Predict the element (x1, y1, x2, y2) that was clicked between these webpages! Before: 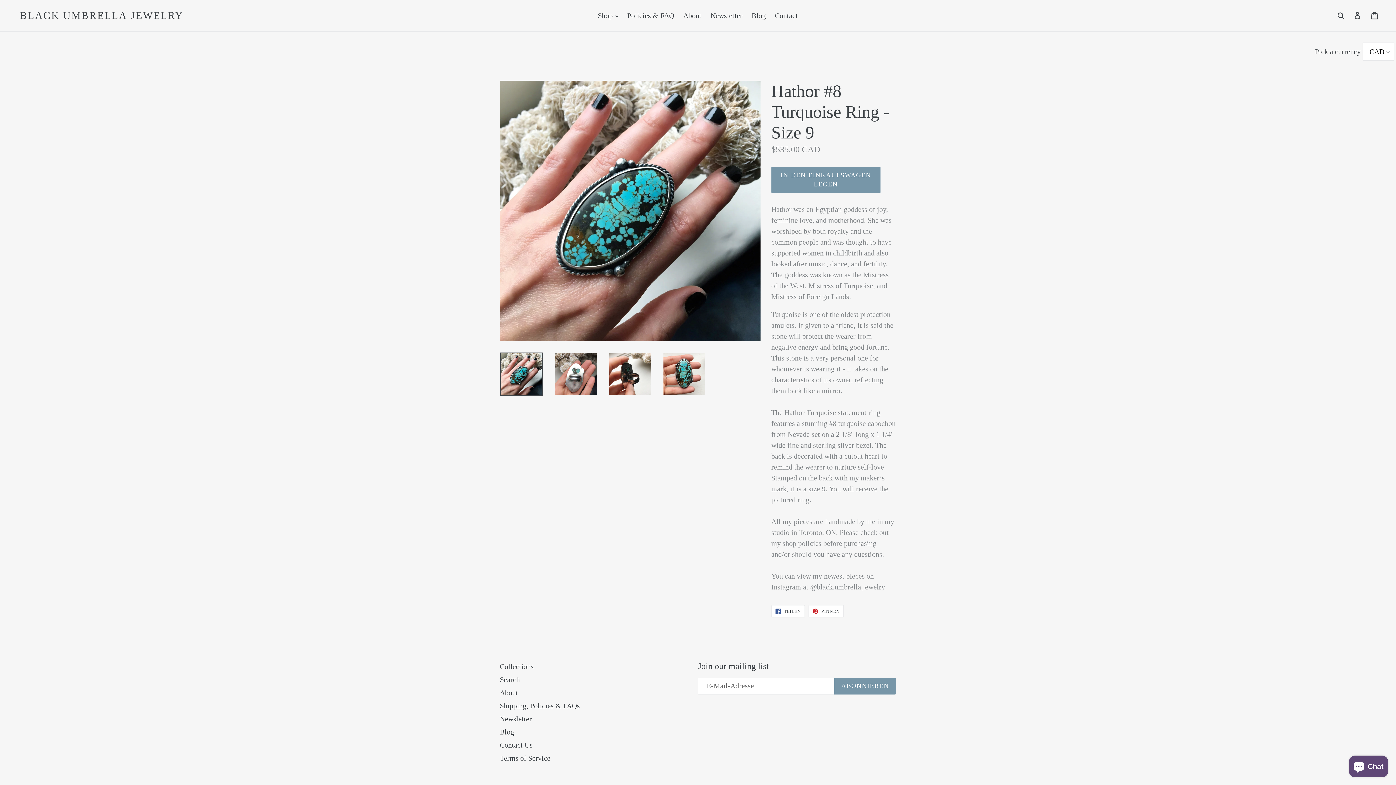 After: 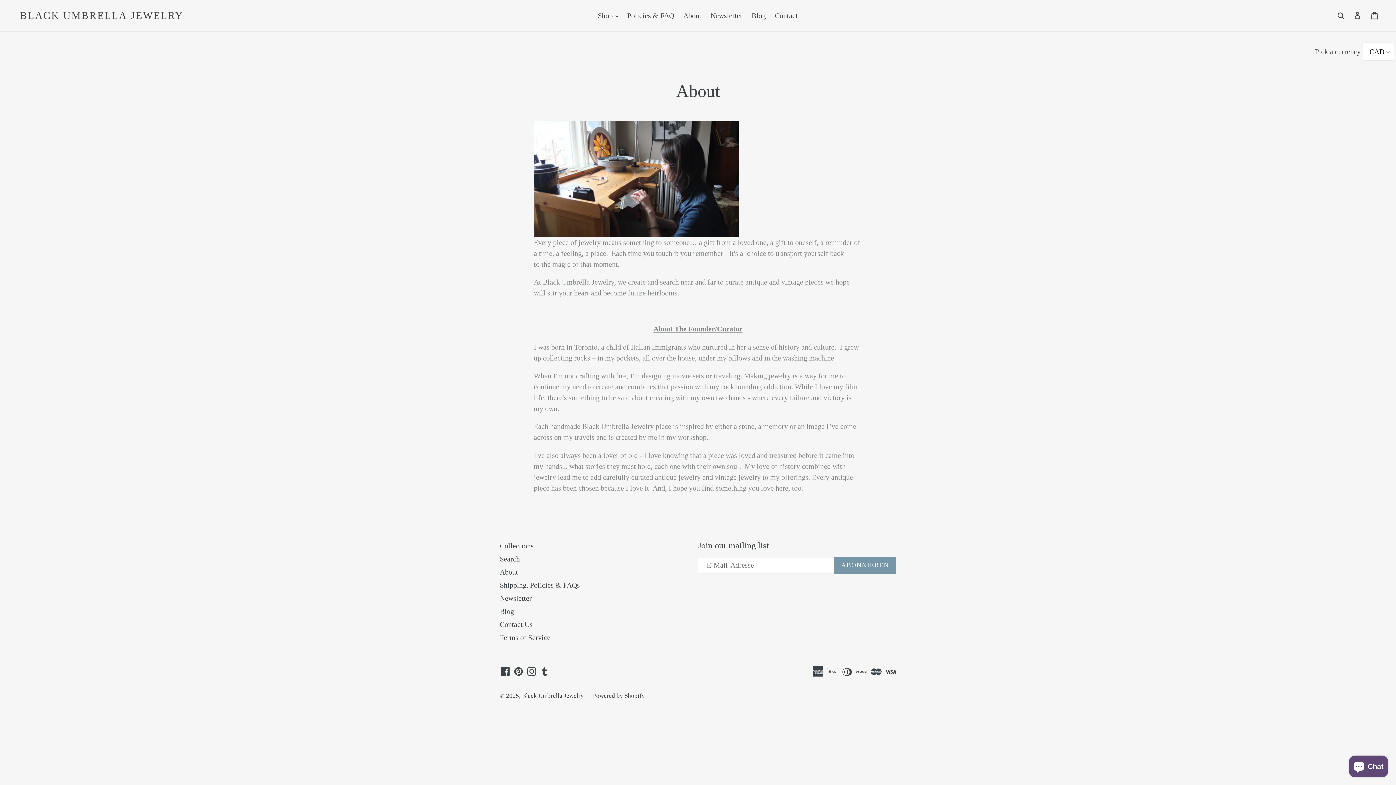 Action: bbox: (679, 9, 705, 22) label: About